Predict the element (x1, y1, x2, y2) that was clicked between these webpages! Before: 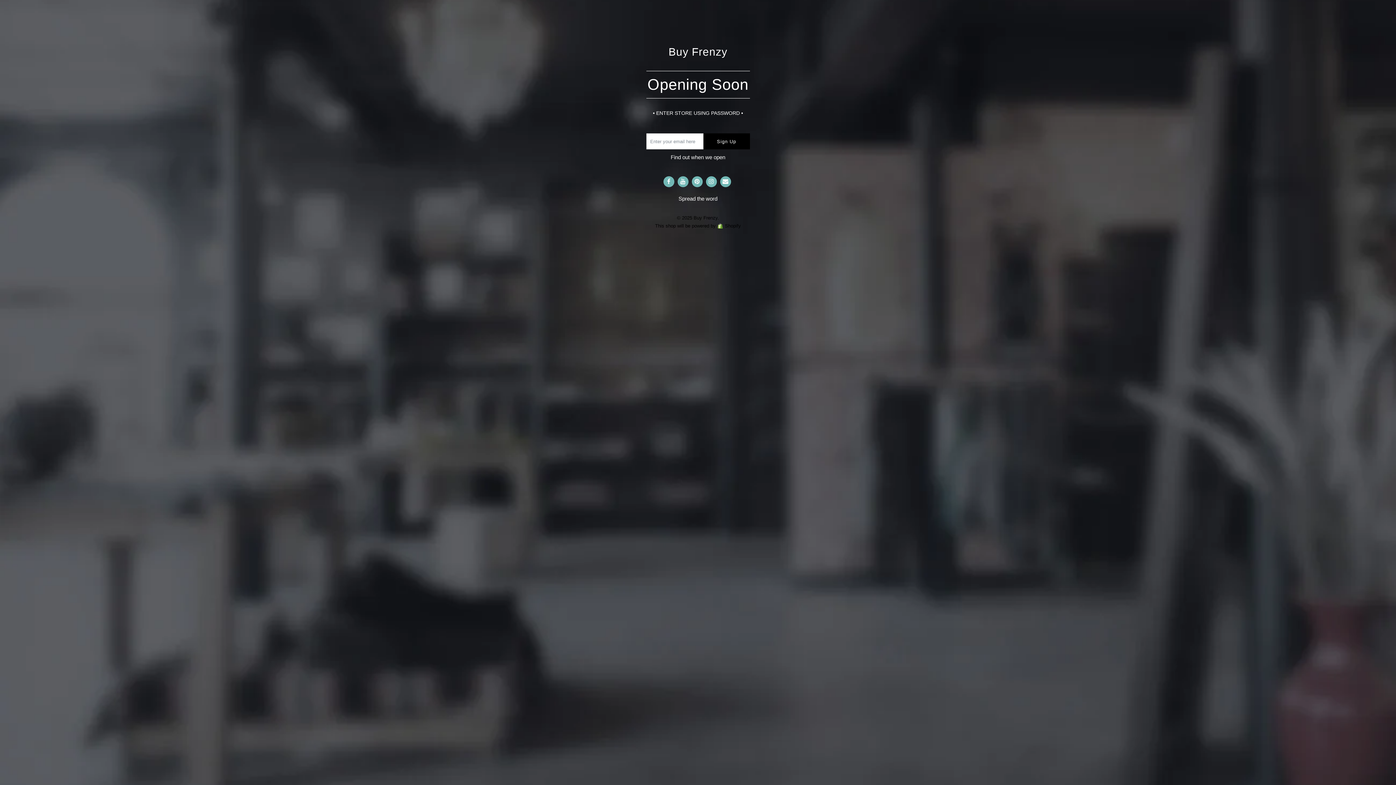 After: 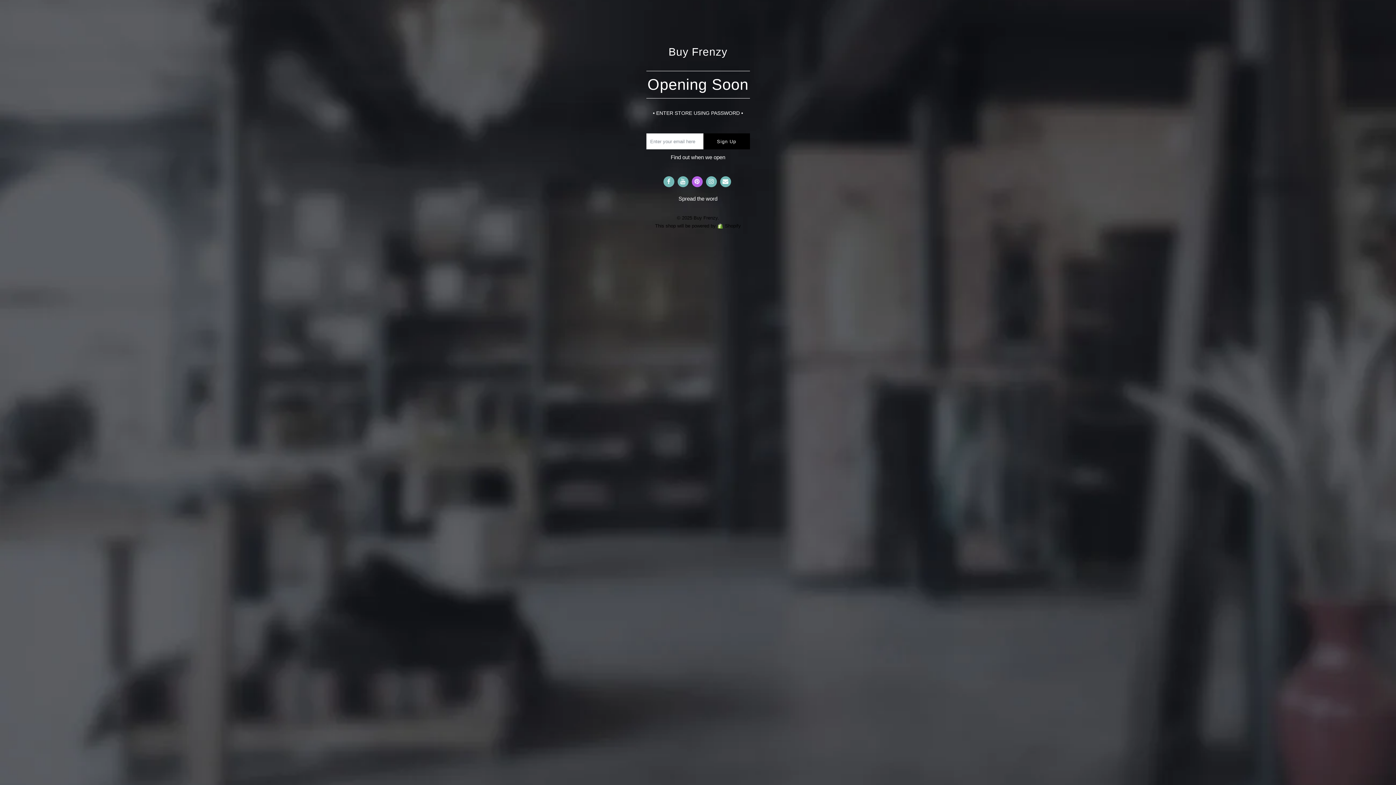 Action: bbox: (691, 176, 702, 187)